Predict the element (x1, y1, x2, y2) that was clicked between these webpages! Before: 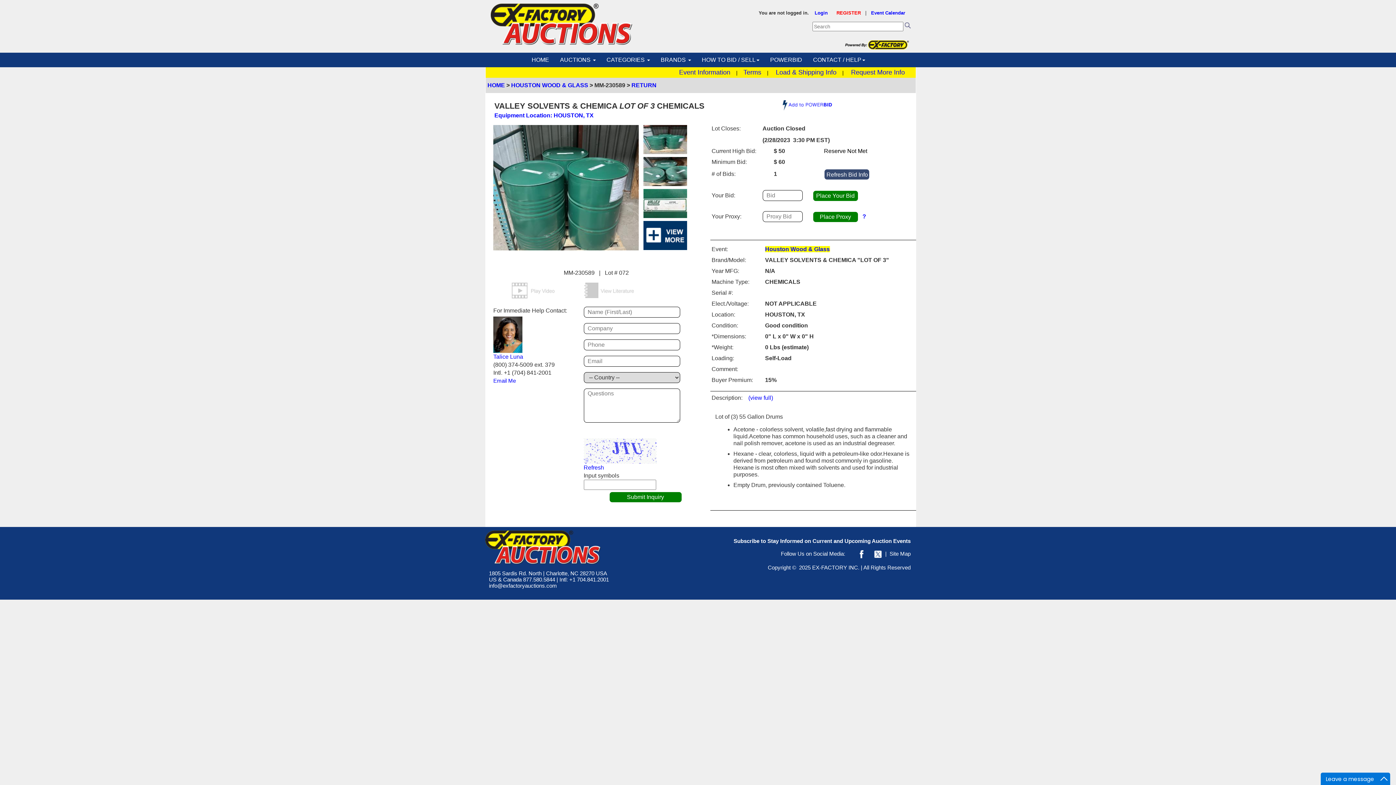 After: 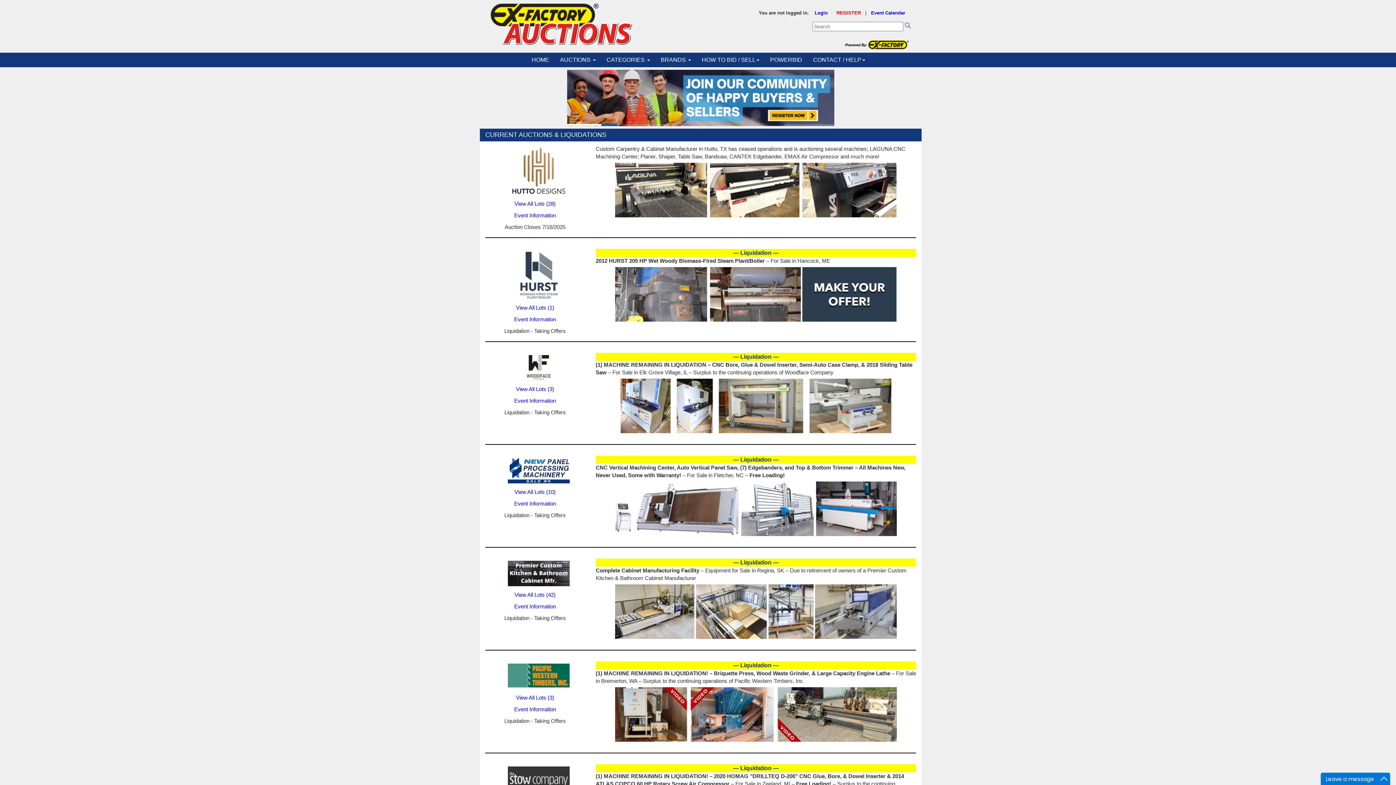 Action: bbox: (526, 54, 554, 65) label: HOME